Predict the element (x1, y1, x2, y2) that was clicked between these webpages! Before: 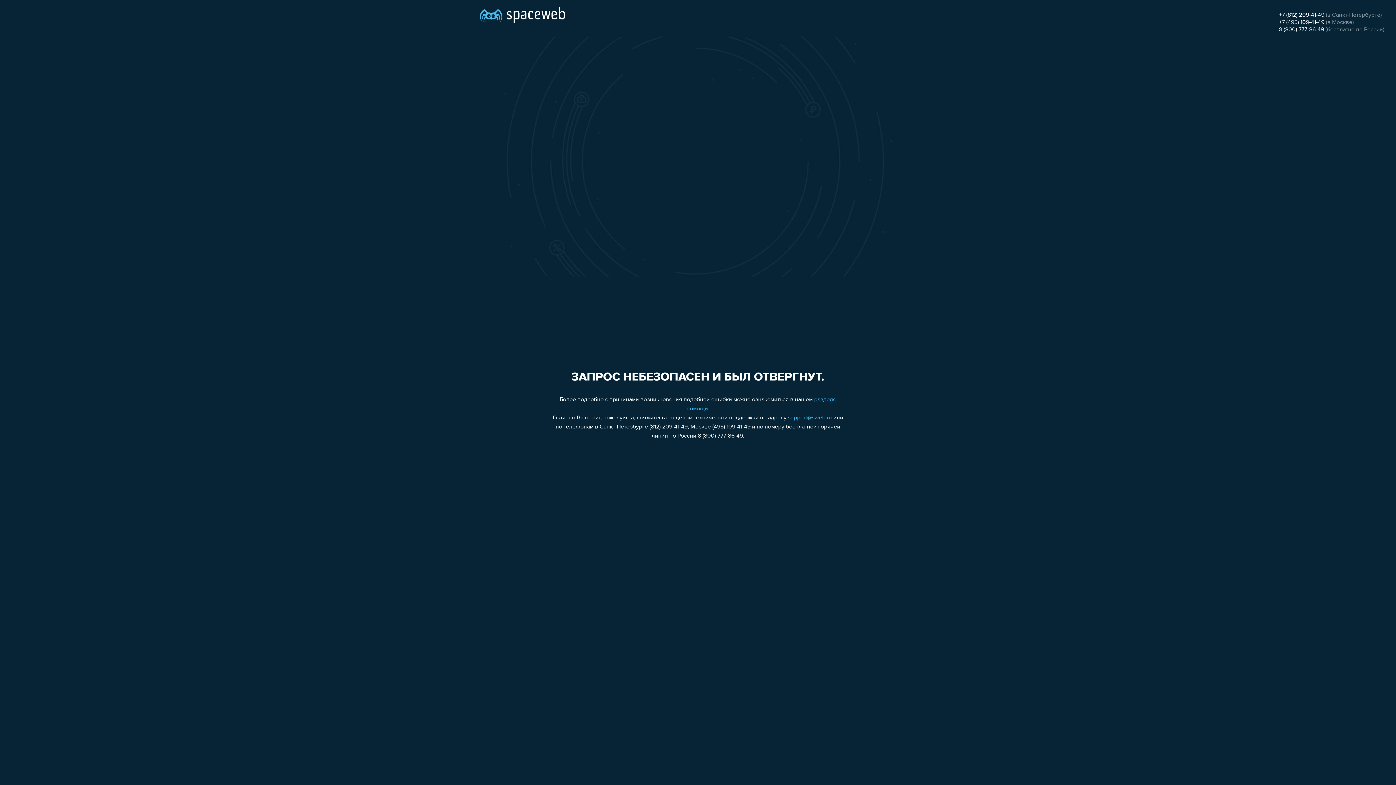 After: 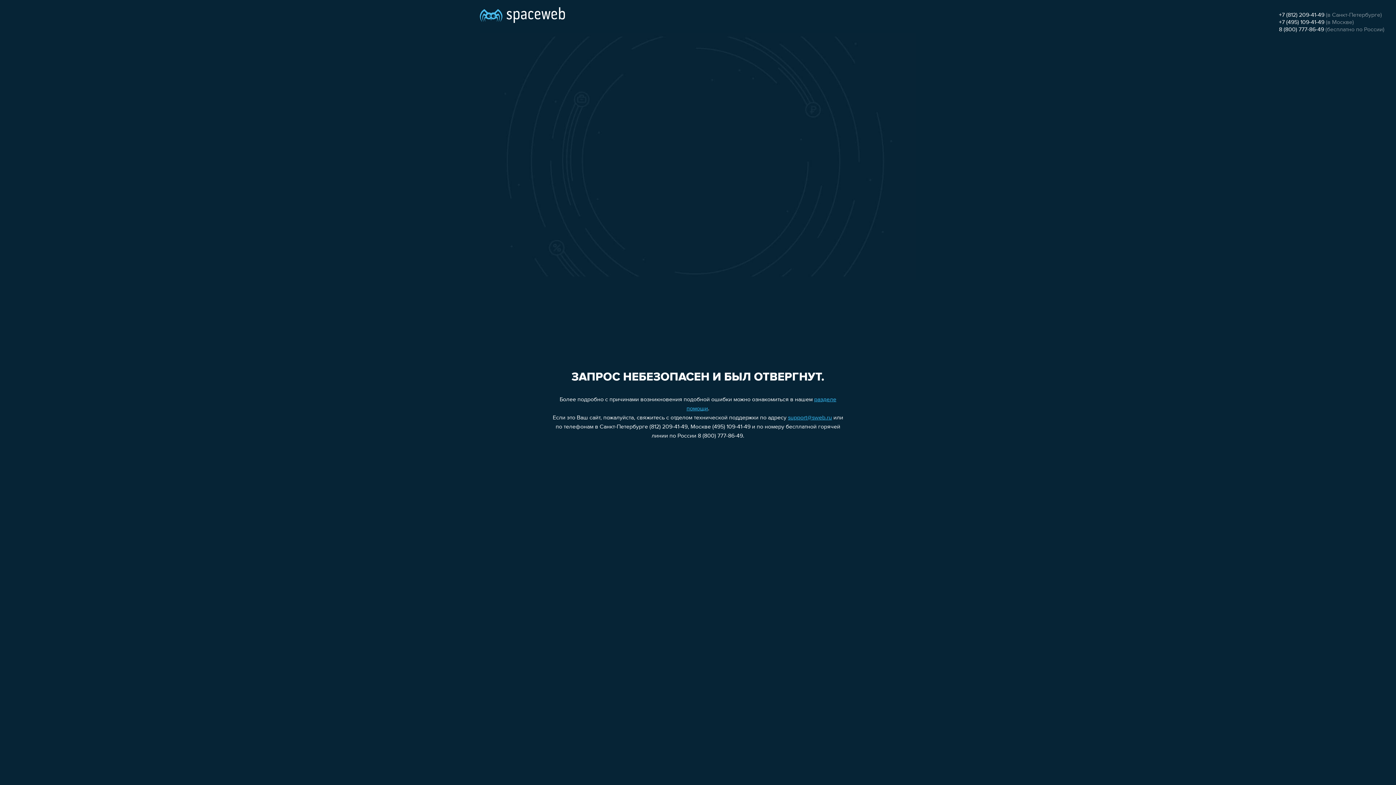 Action: bbox: (1279, 26, 1324, 32) label: 8 (800) 777-86-49